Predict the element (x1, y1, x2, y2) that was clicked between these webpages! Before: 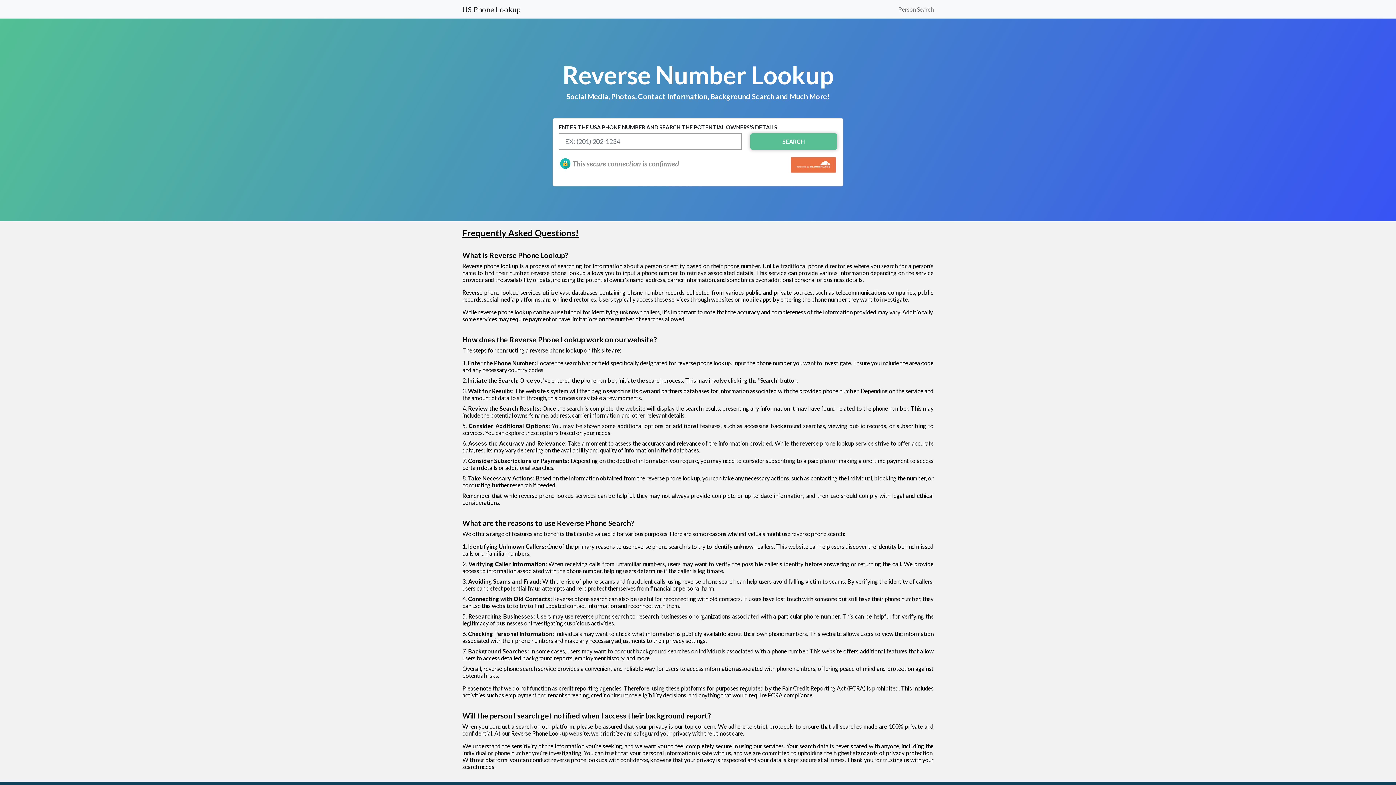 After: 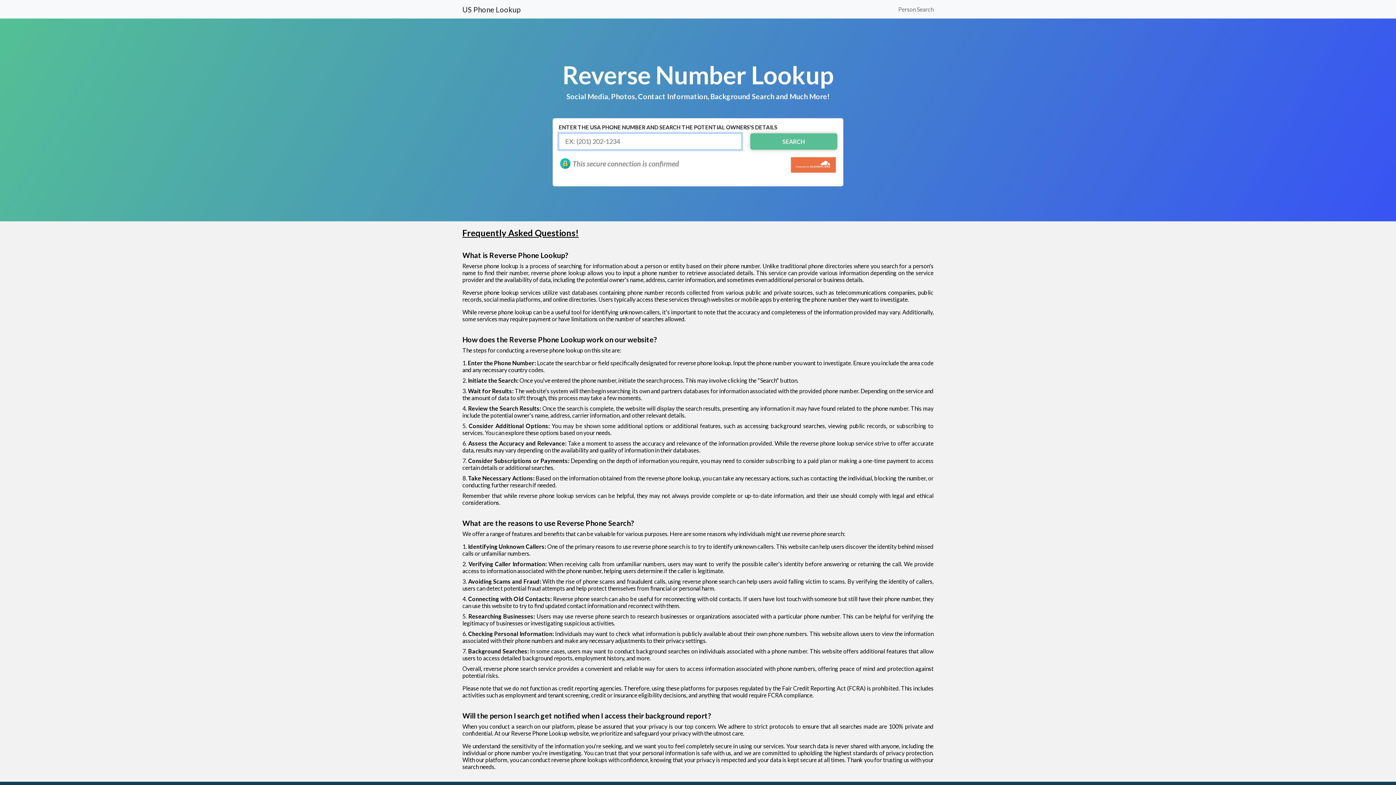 Action: bbox: (750, 133, 837, 149) label: SEARCH